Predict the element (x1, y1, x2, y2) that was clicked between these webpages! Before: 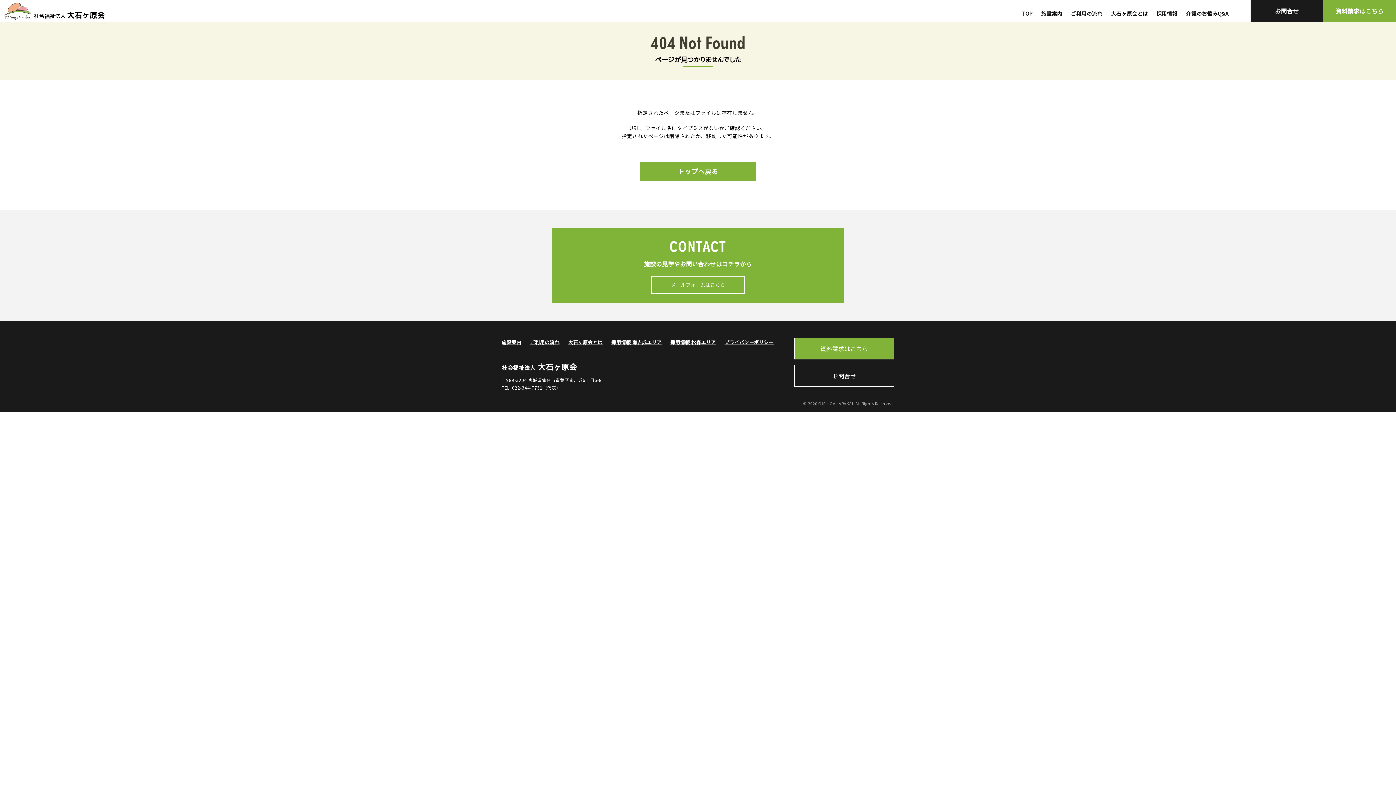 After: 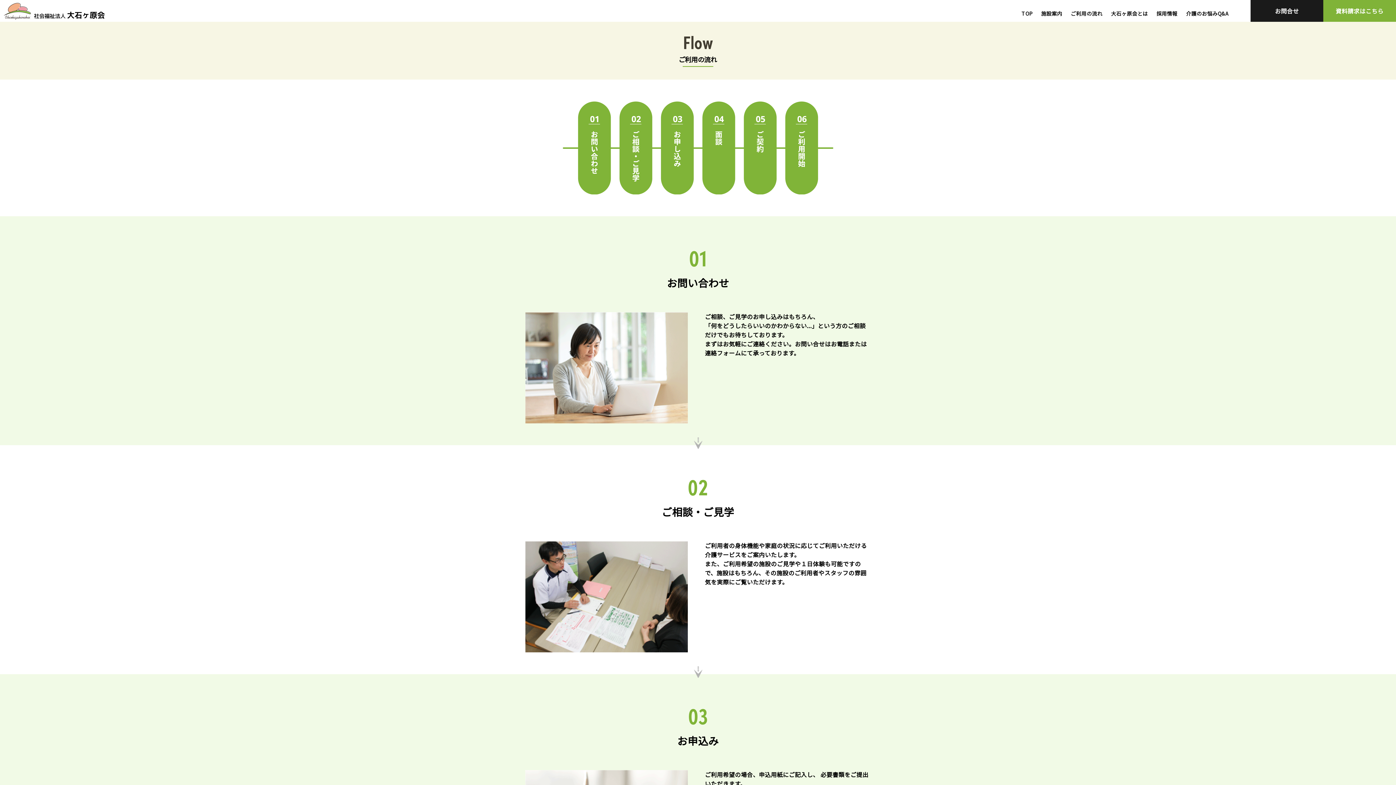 Action: label: ご利用の流れ bbox: (1071, 10, 1102, 16)